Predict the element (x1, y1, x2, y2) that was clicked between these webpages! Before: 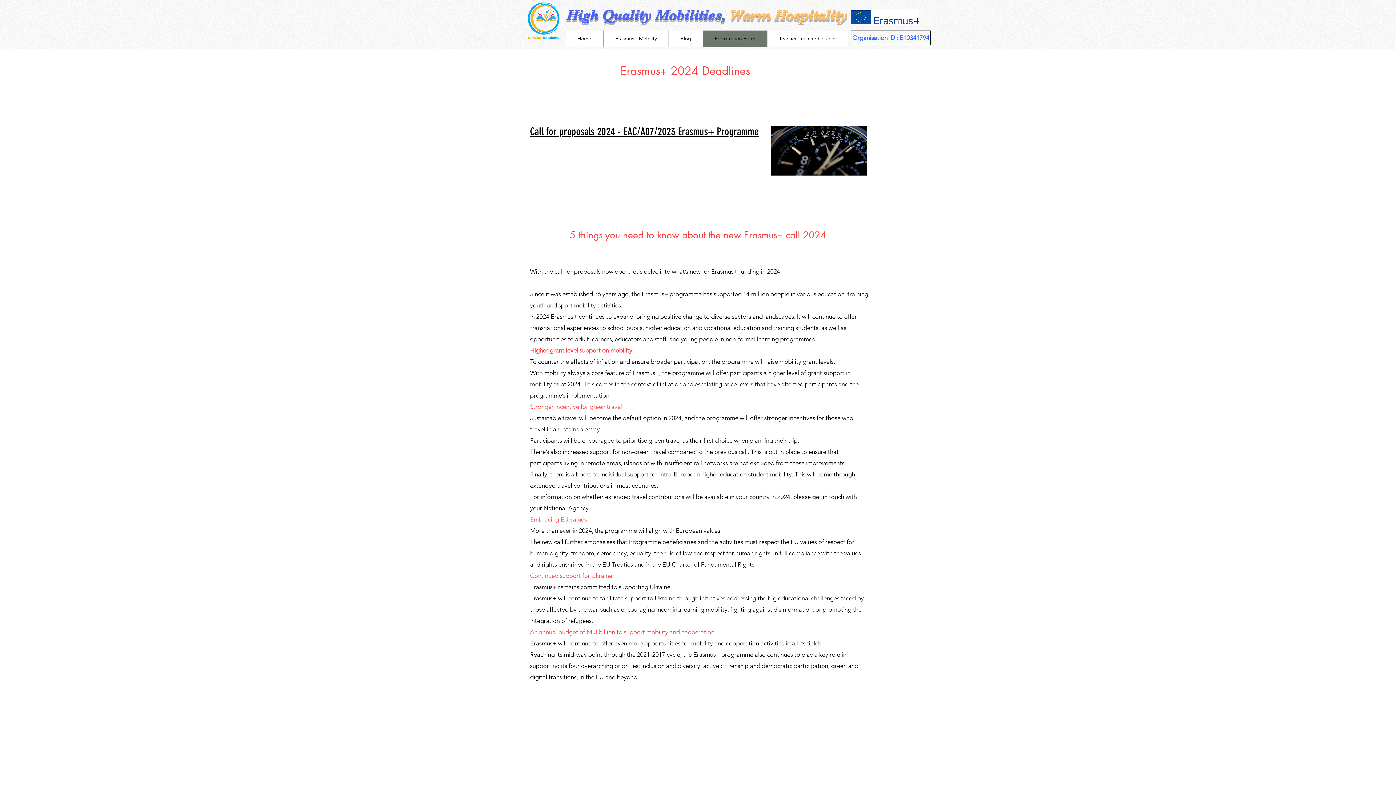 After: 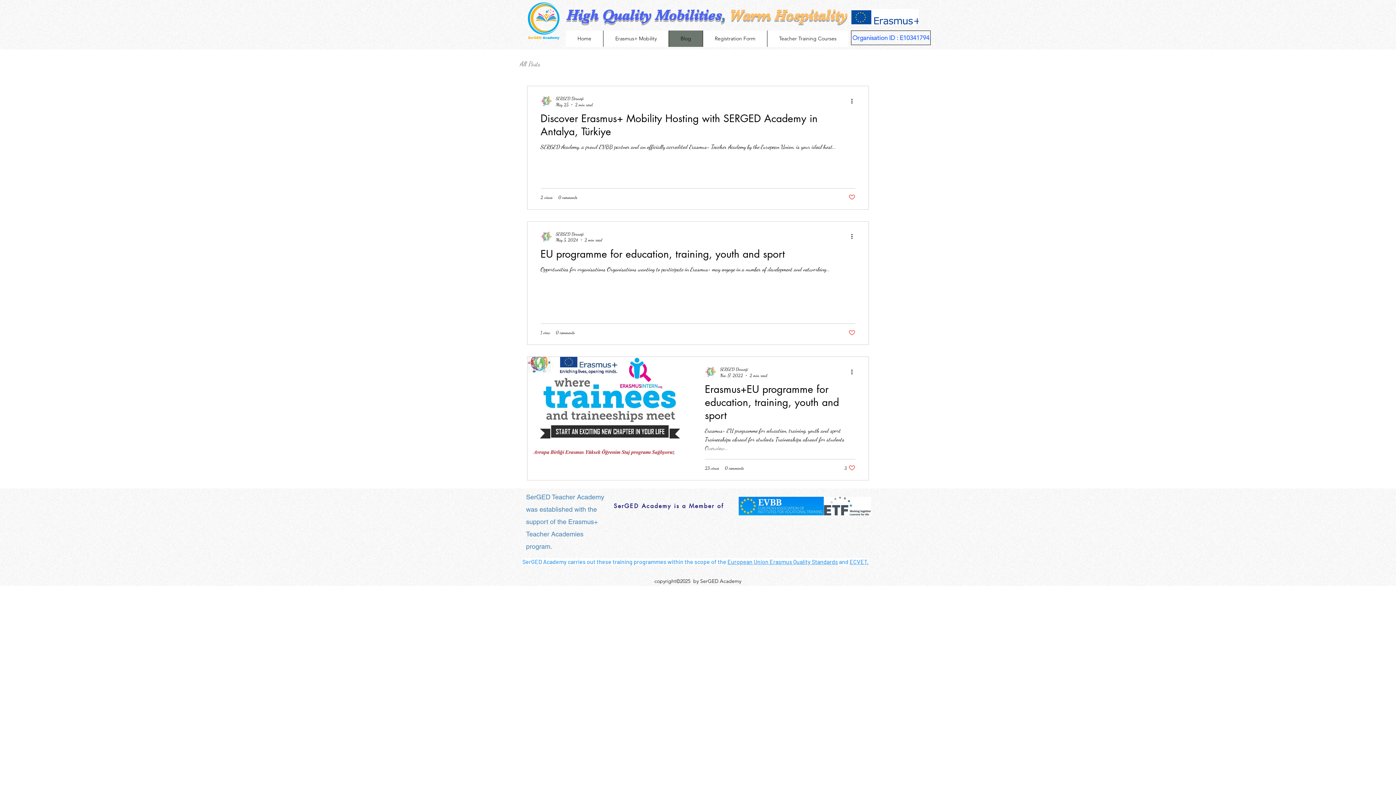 Action: bbox: (668, 30, 702, 46) label: Blog